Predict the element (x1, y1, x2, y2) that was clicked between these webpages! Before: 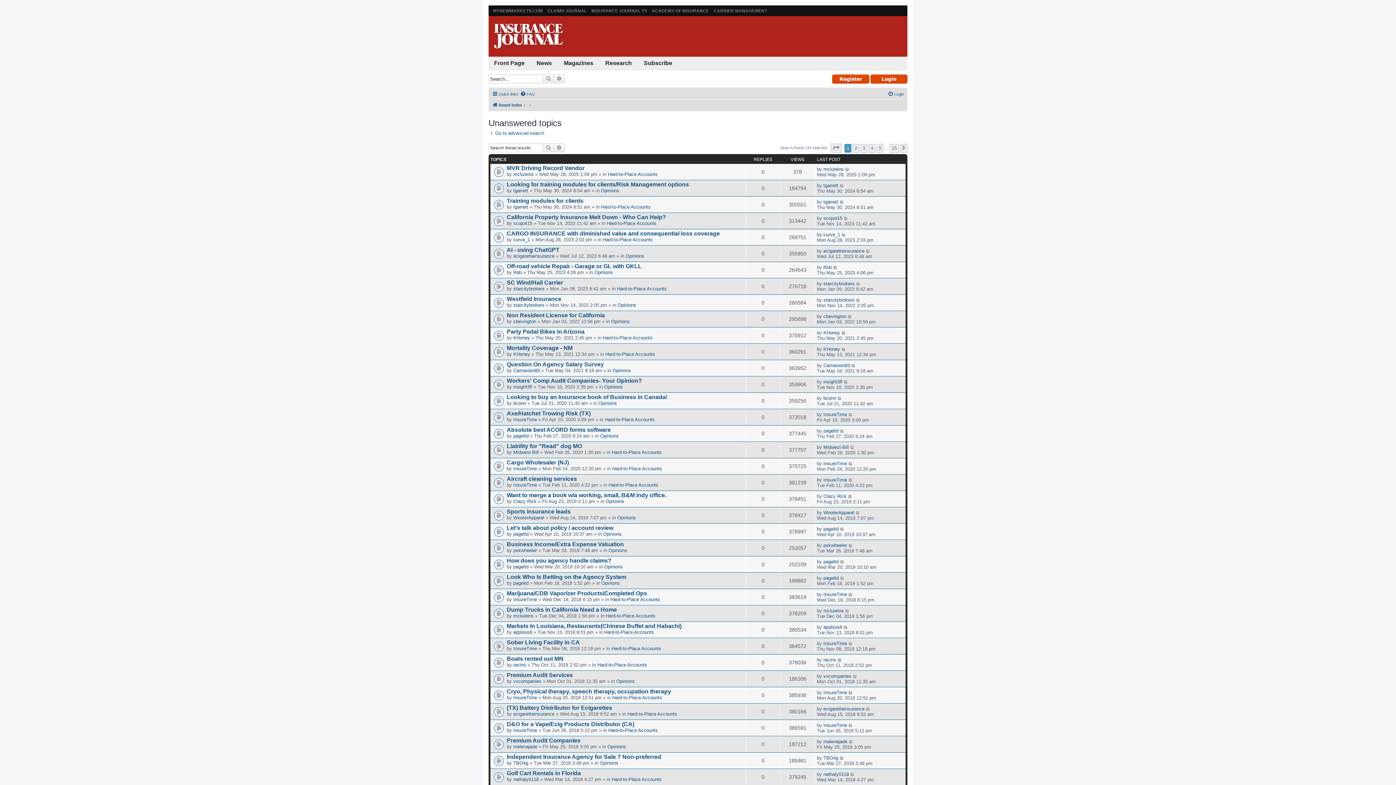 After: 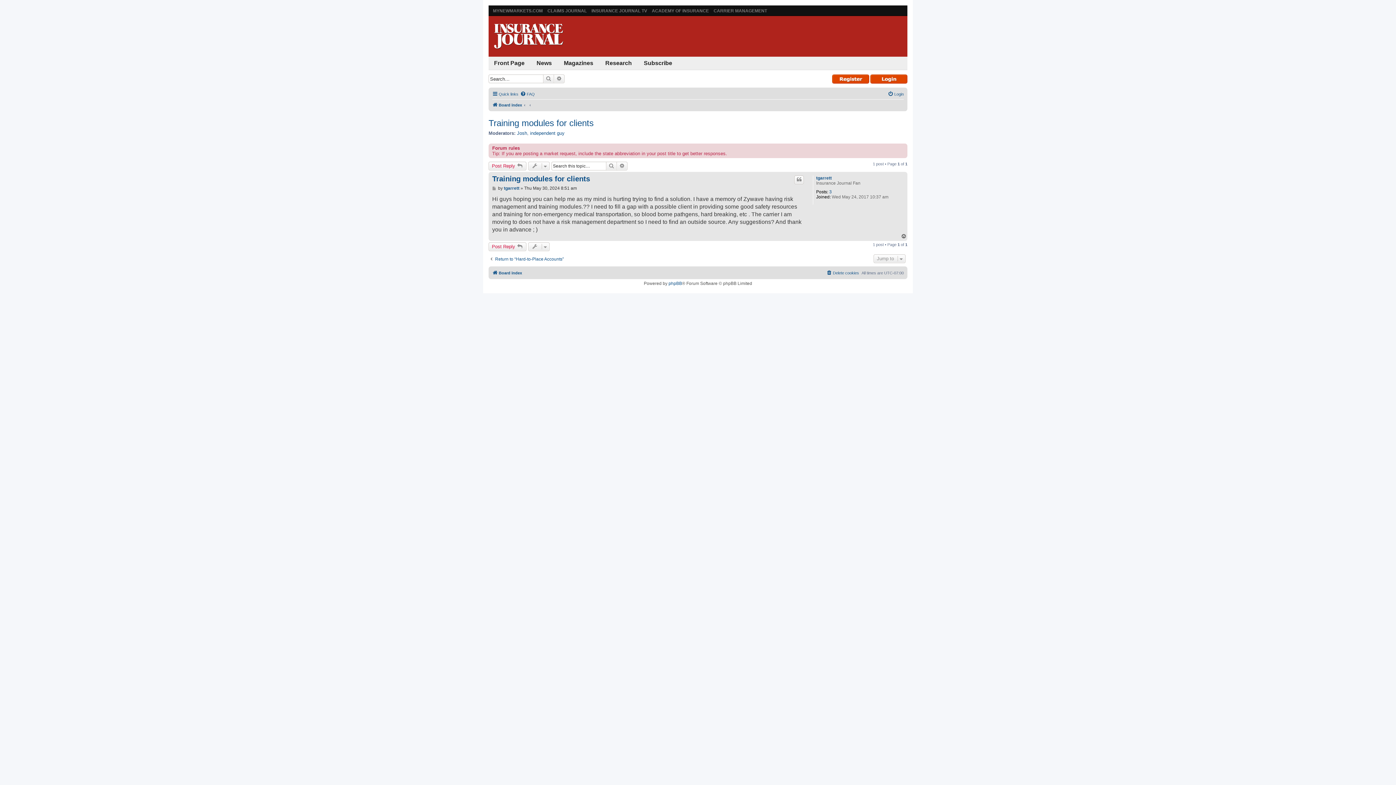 Action: label: Training modules for clients bbox: (506, 197, 583, 204)